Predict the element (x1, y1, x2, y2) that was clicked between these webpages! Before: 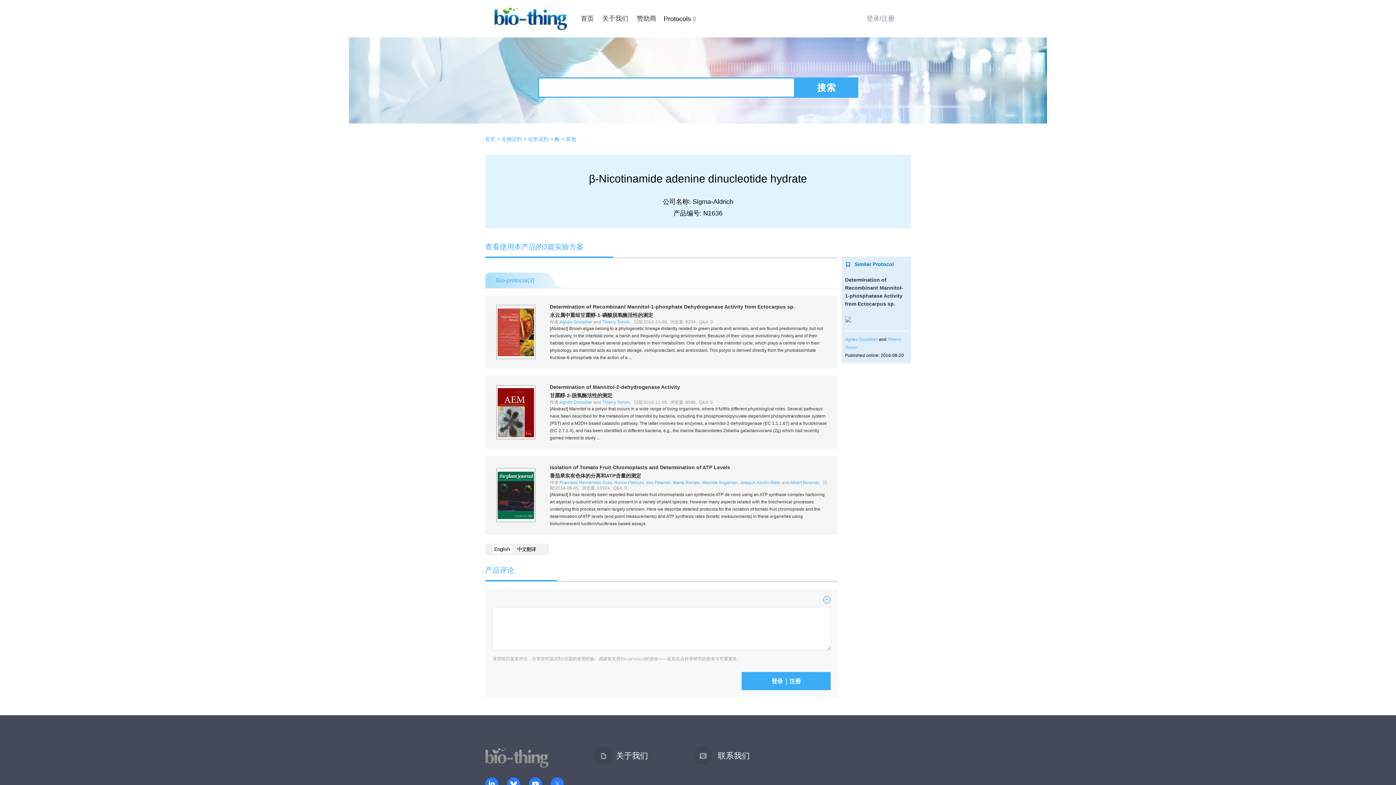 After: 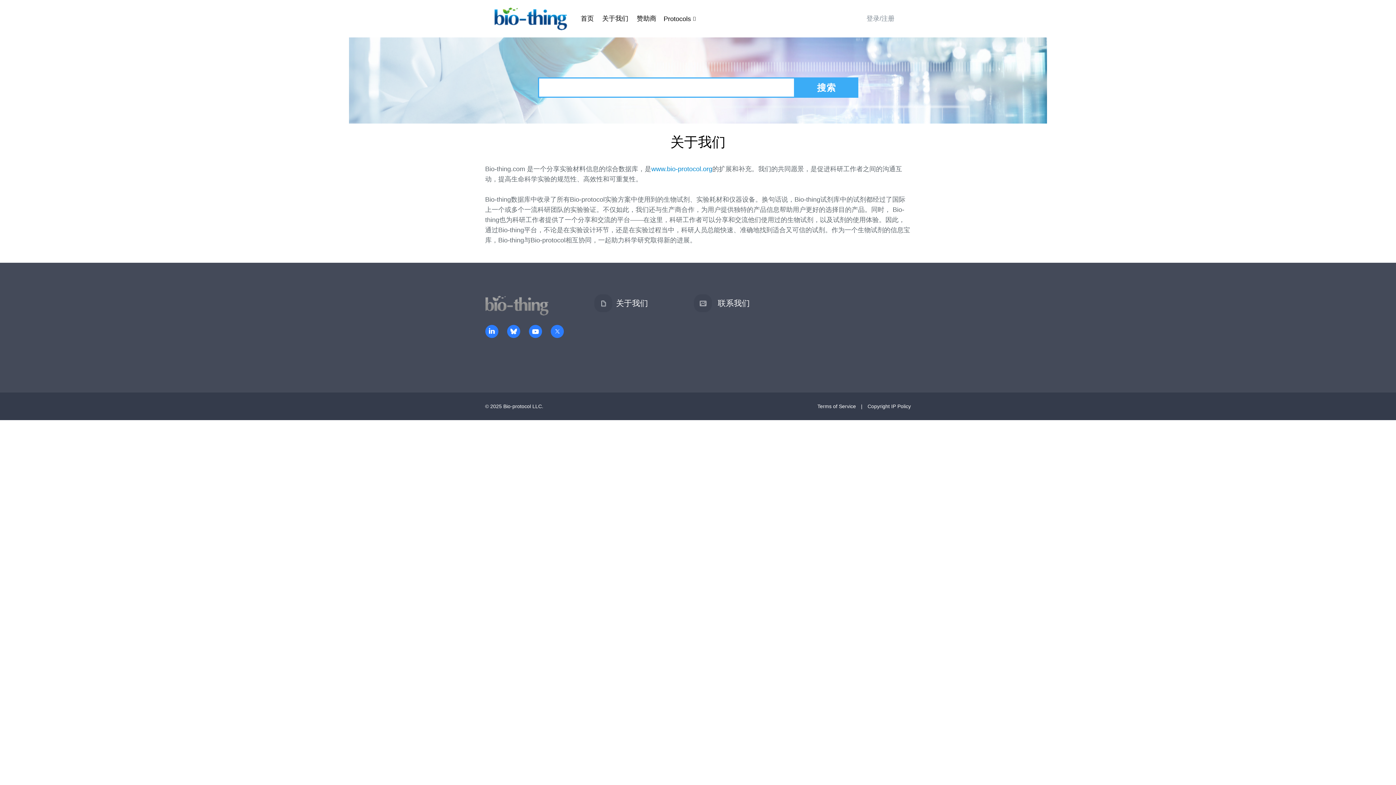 Action: bbox: (616, 750, 648, 769) label: 关于我们